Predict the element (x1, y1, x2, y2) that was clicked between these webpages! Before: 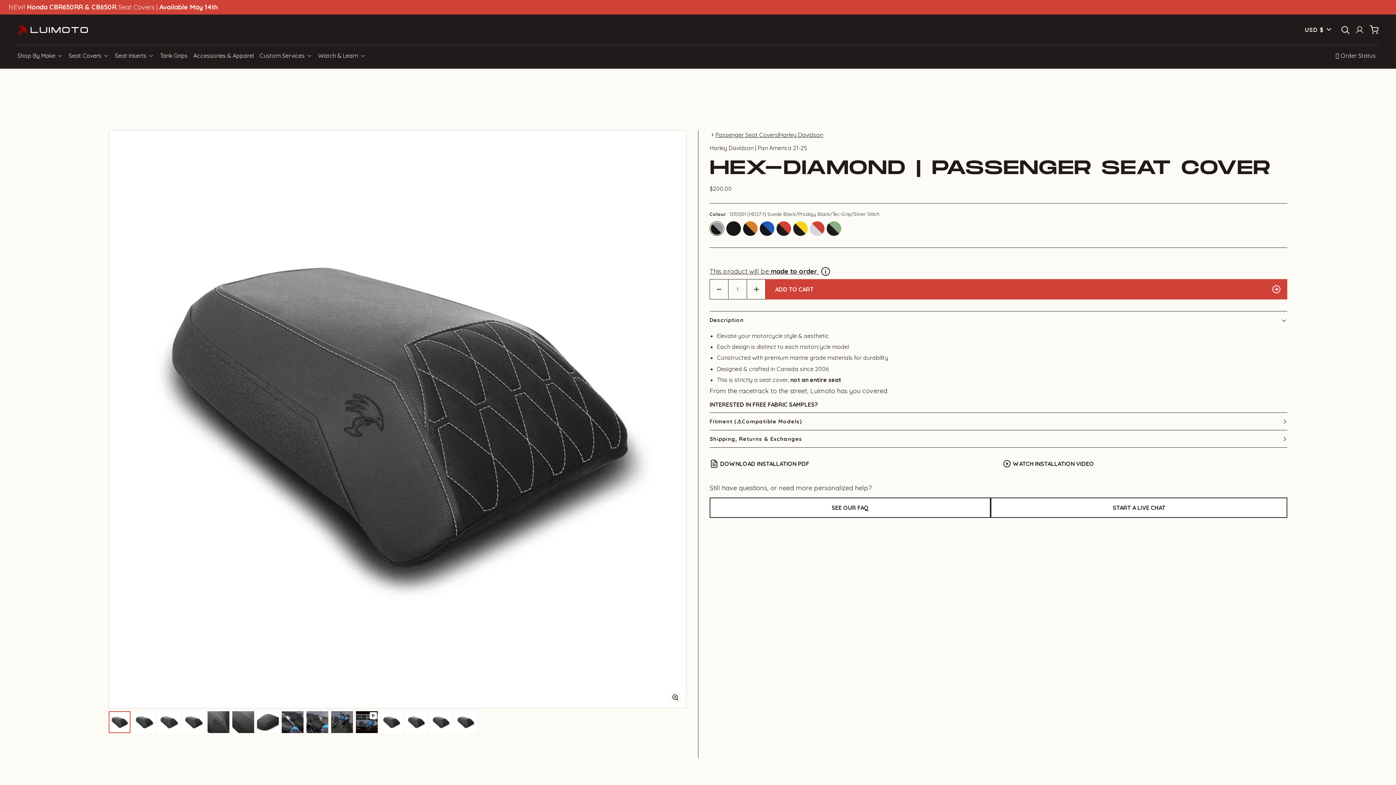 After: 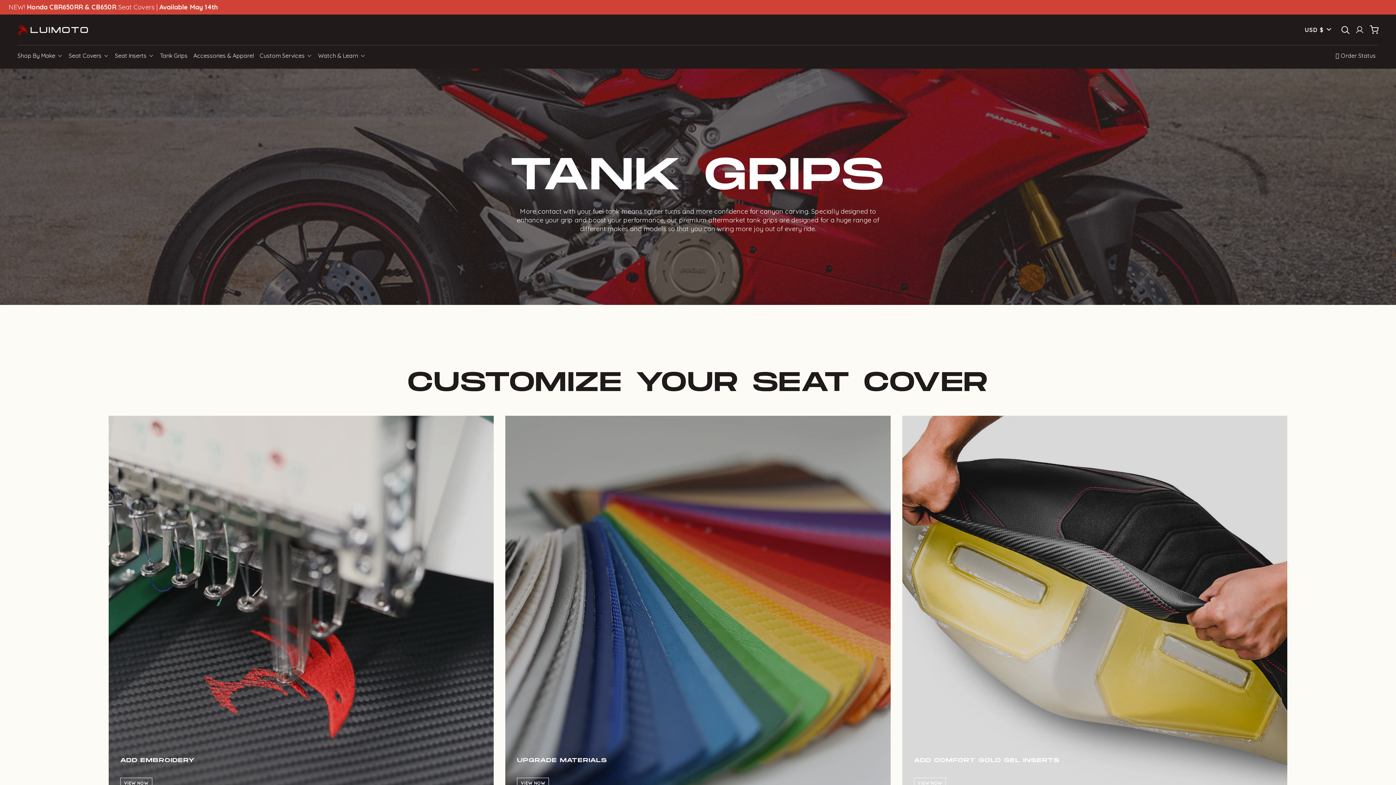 Action: bbox: (157, 45, 190, 68) label: Tank Grips